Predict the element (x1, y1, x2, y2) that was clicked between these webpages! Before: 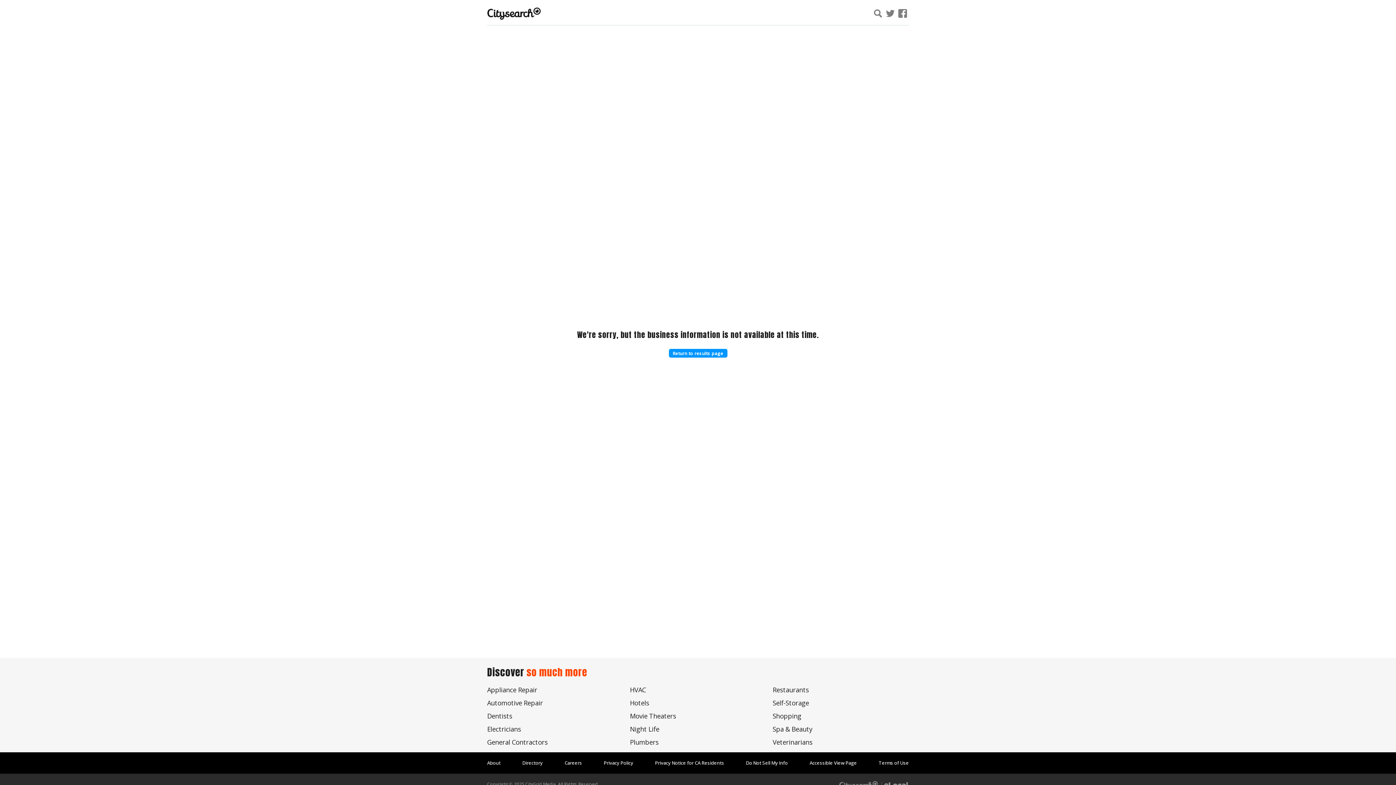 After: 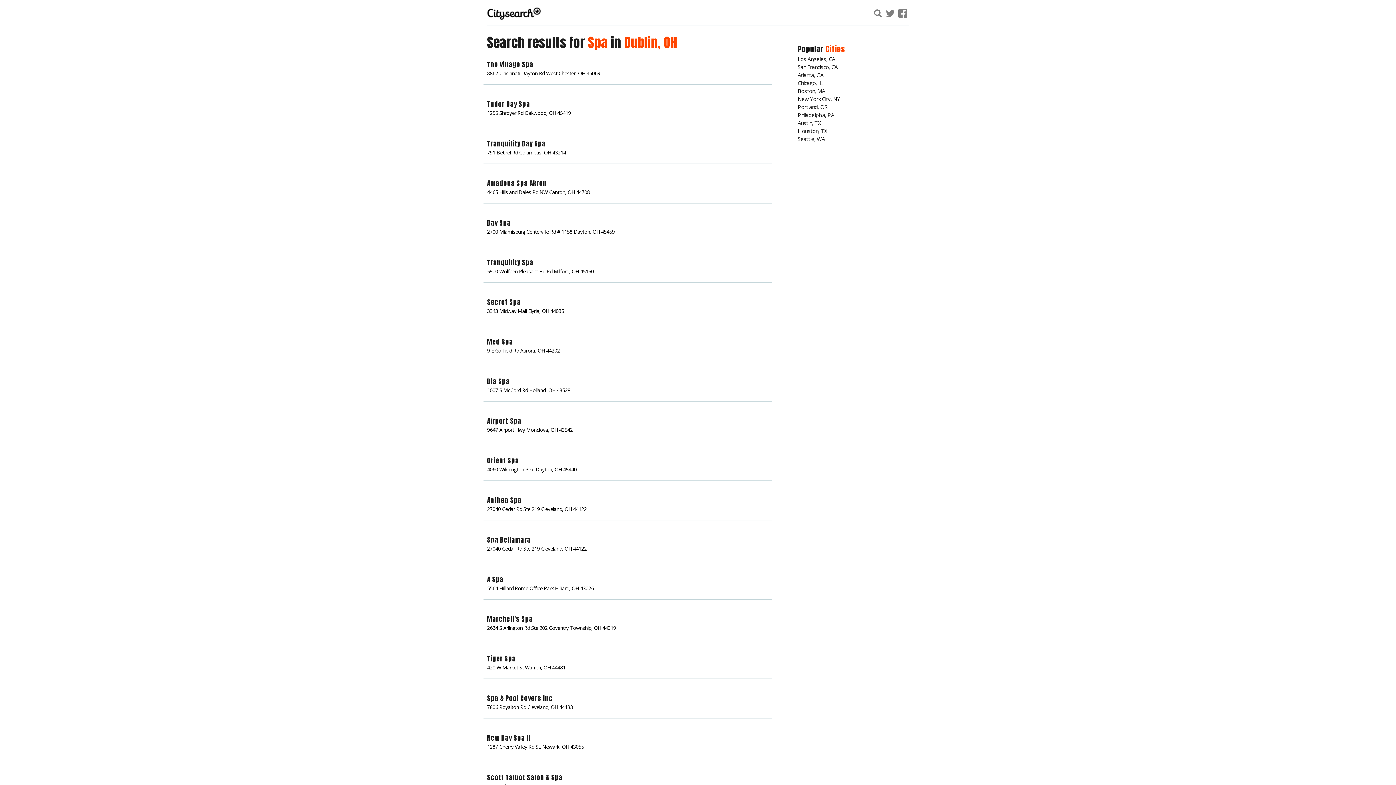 Action: bbox: (772, 725, 812, 733) label: Spa & Beauty